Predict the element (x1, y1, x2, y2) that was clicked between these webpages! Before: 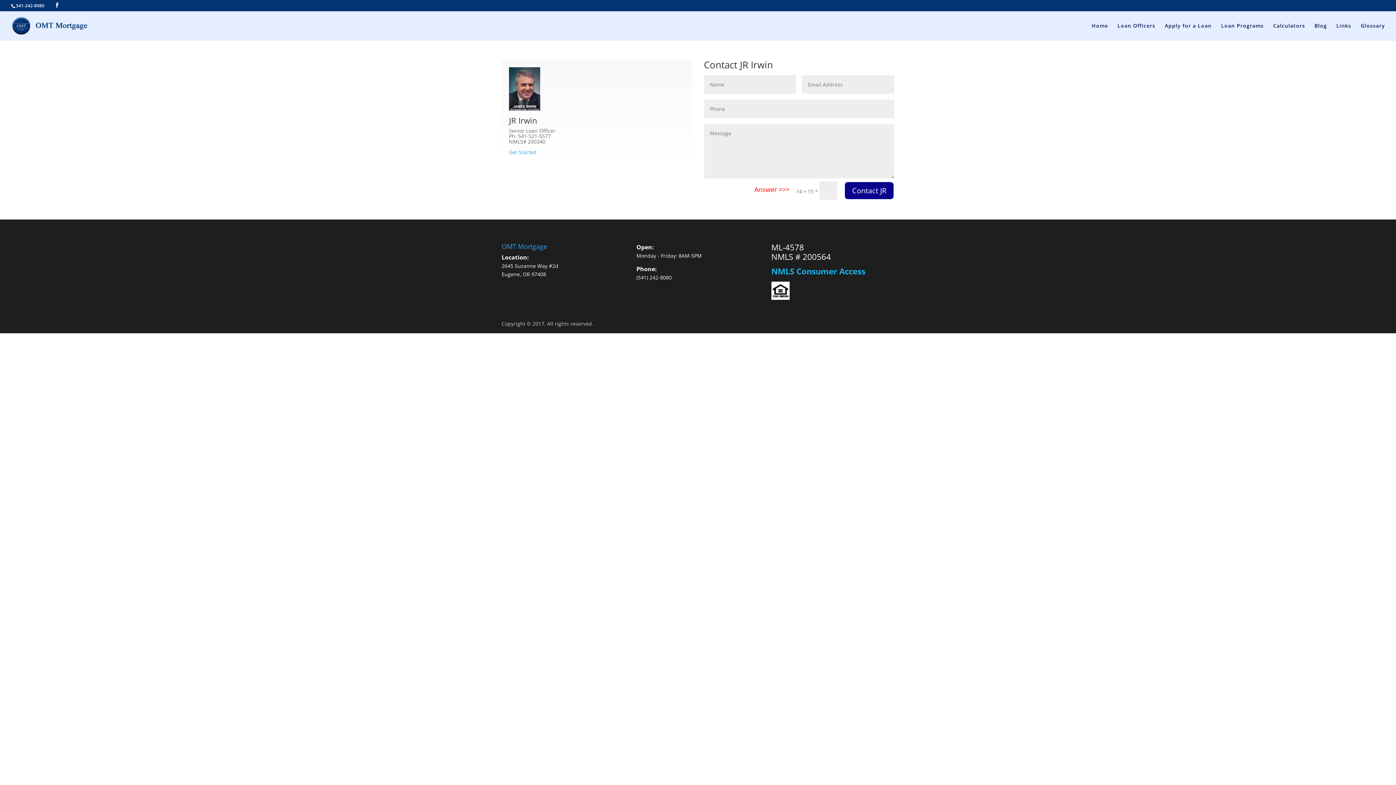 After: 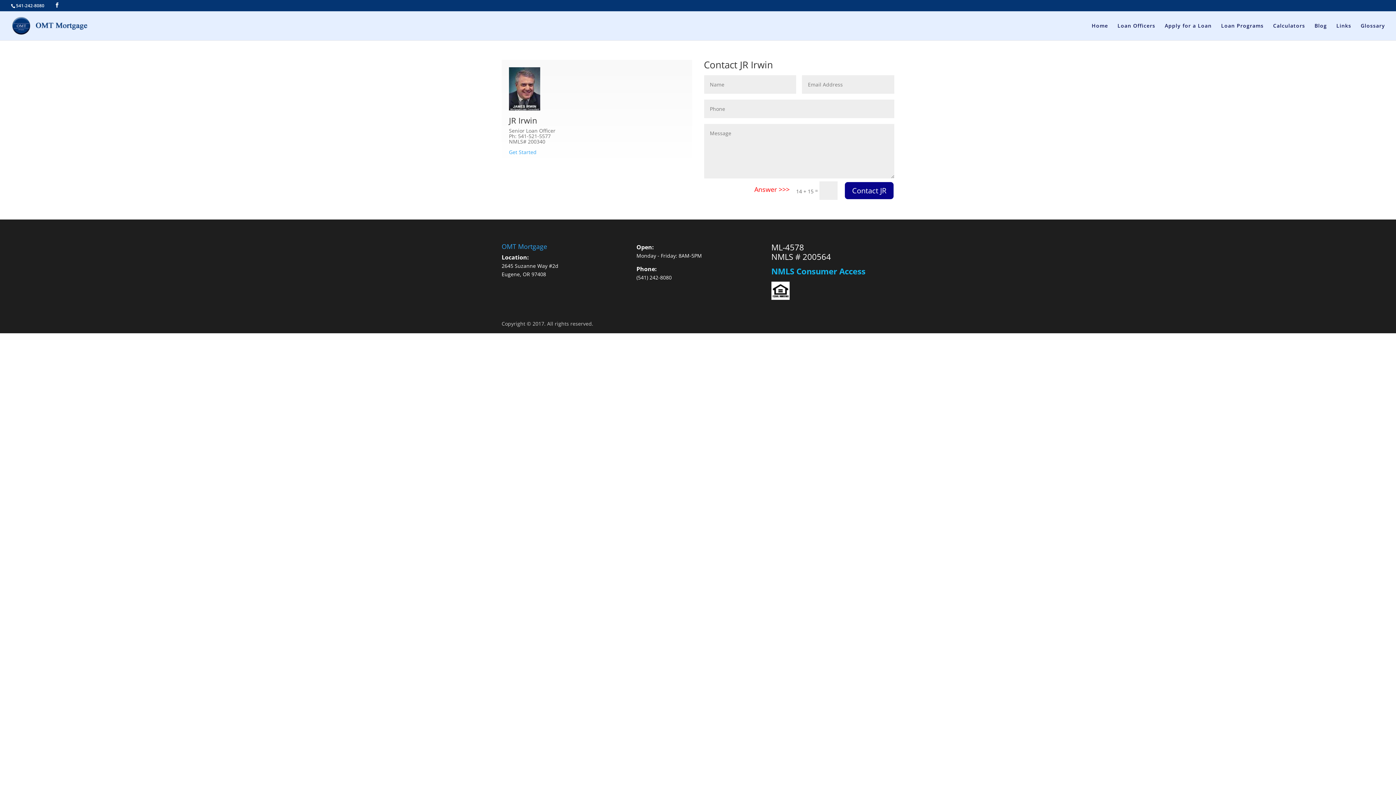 Action: bbox: (771, 269, 865, 276) label: NMLS Consumer Access